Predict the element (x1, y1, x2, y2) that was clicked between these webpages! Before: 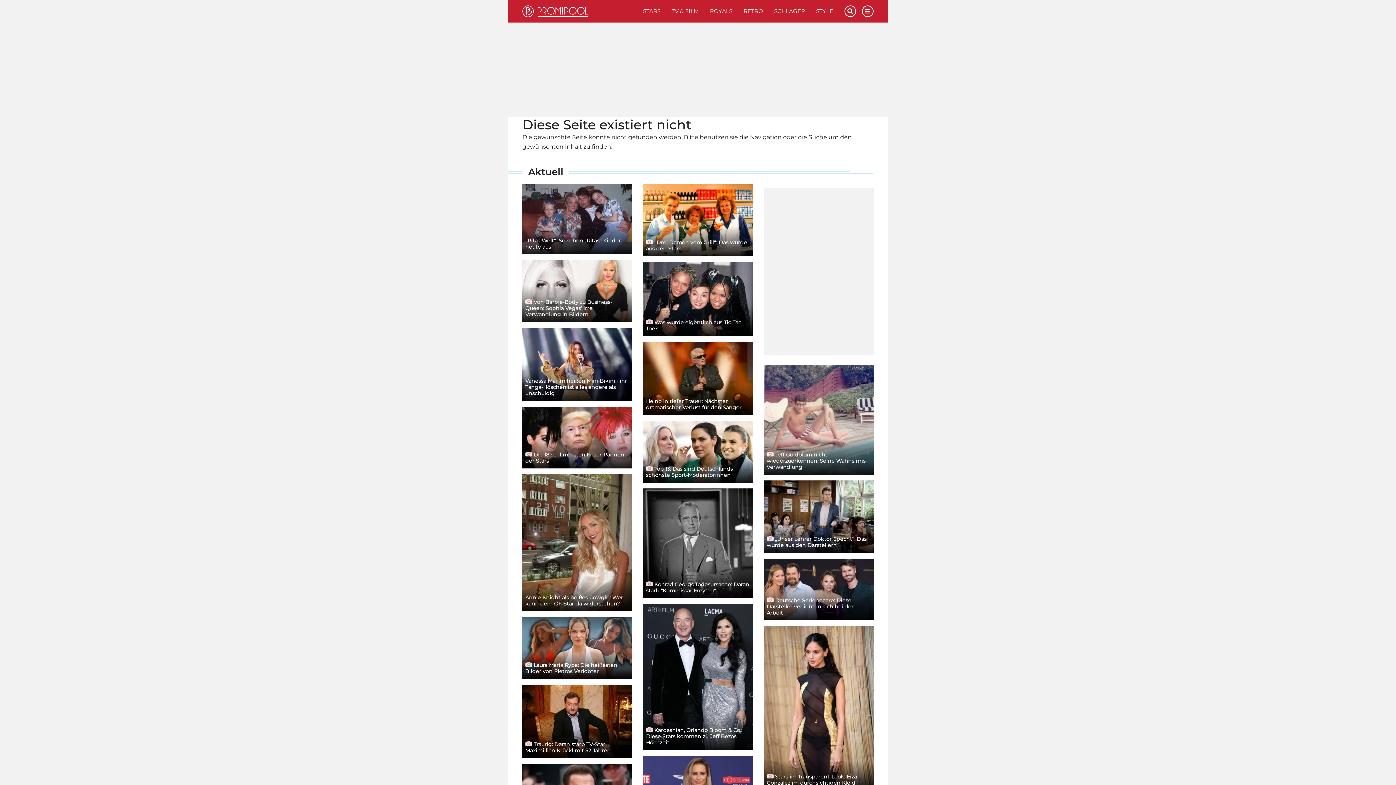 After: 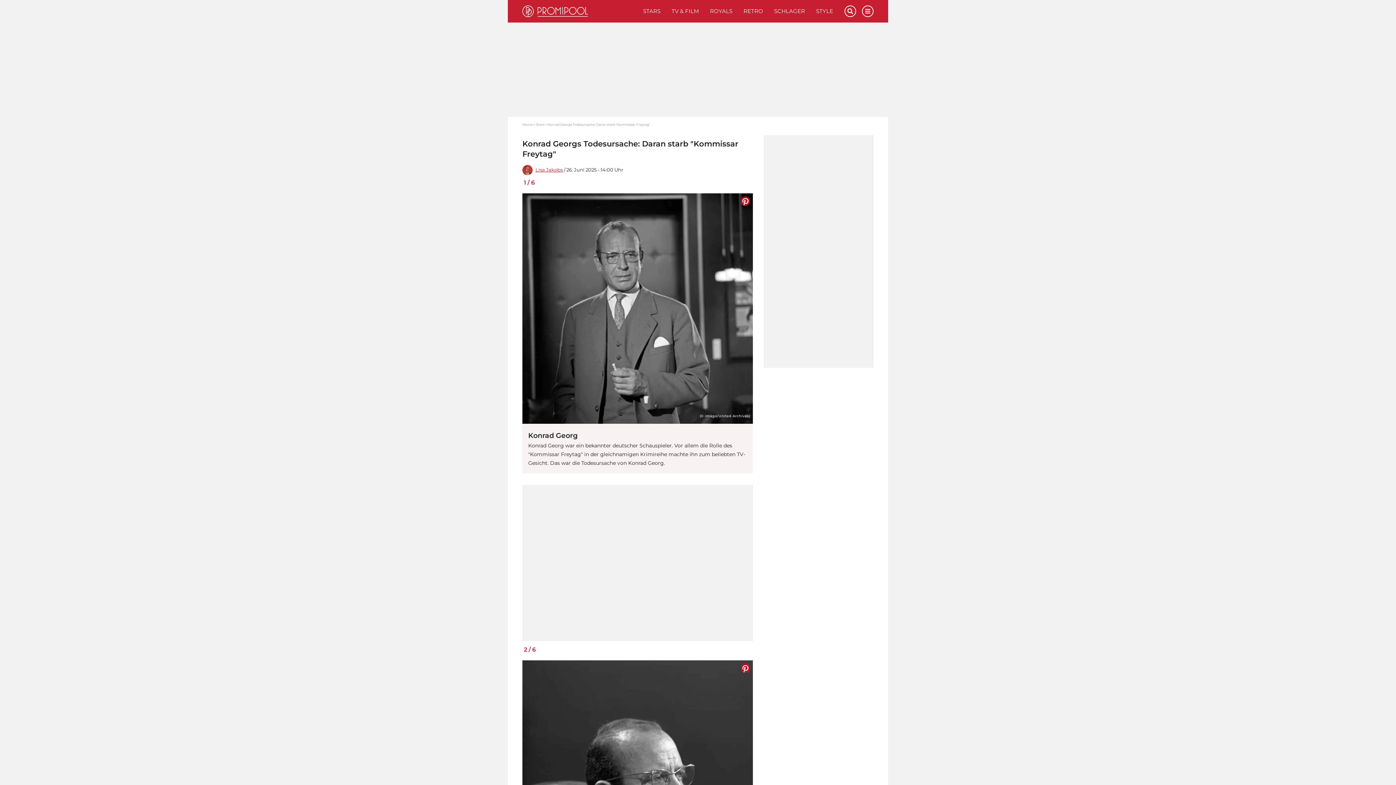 Action: label:  Konrad Georgs Todesursache: Daran starb "Kommissar Freytag" bbox: (643, 488, 753, 598)